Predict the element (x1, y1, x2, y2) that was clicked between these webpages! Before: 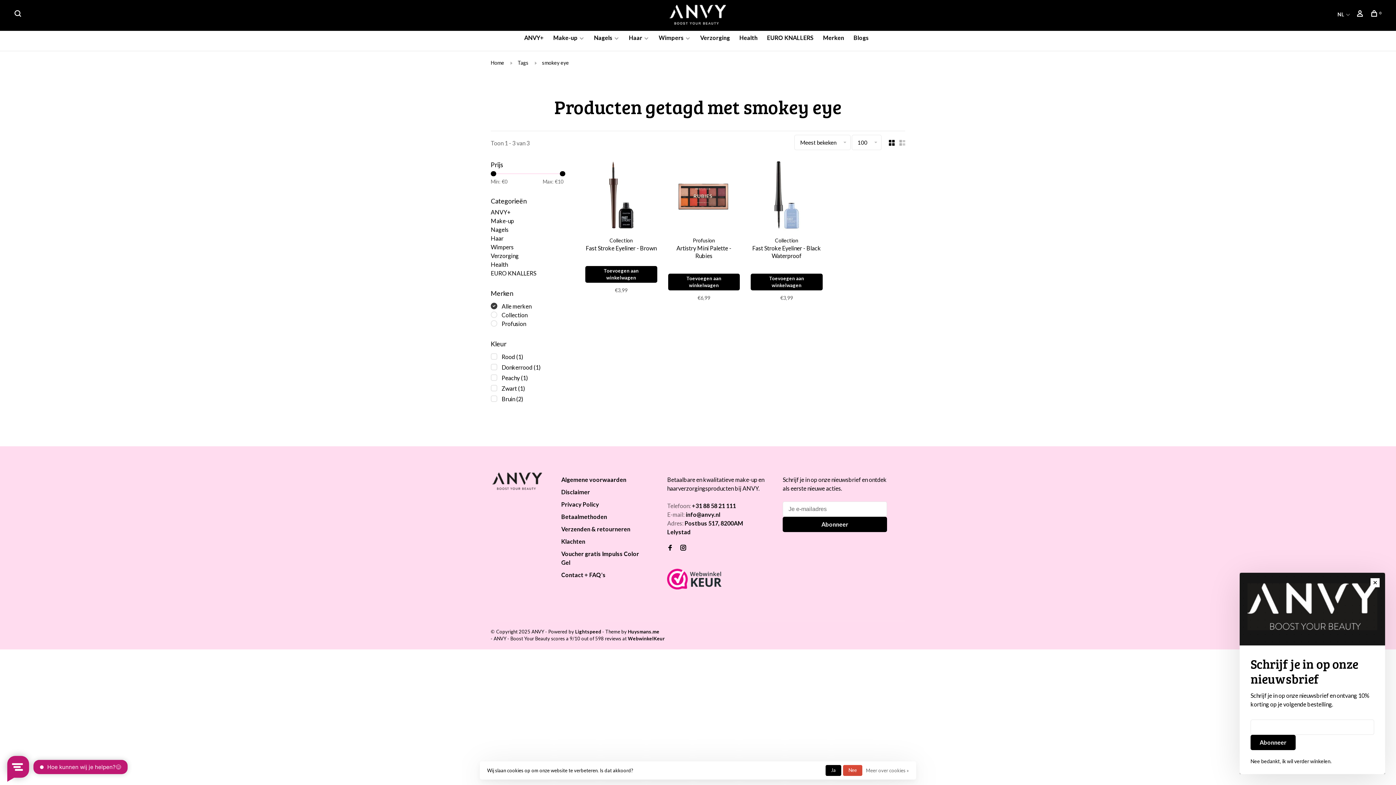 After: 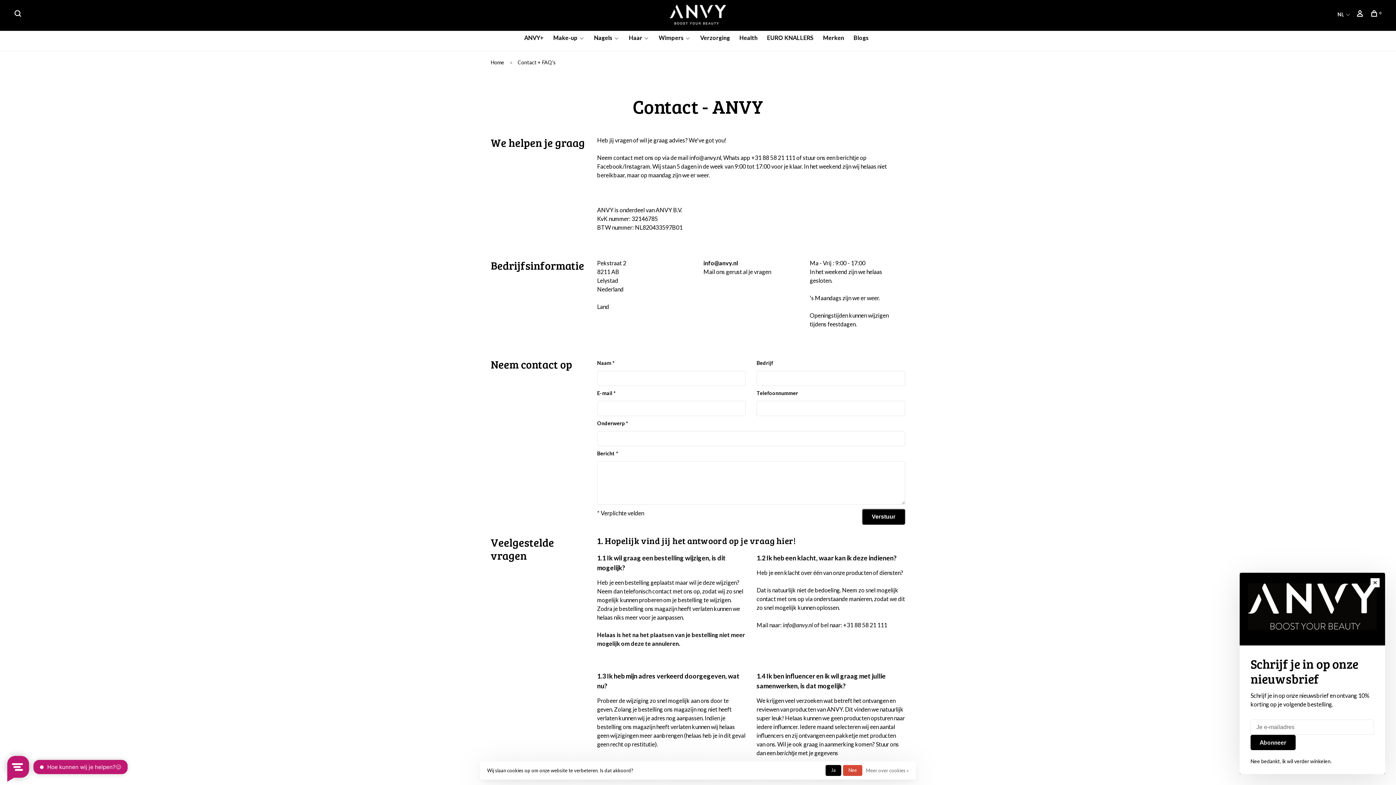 Action: label: Contact + FAQ's bbox: (561, 571, 605, 578)